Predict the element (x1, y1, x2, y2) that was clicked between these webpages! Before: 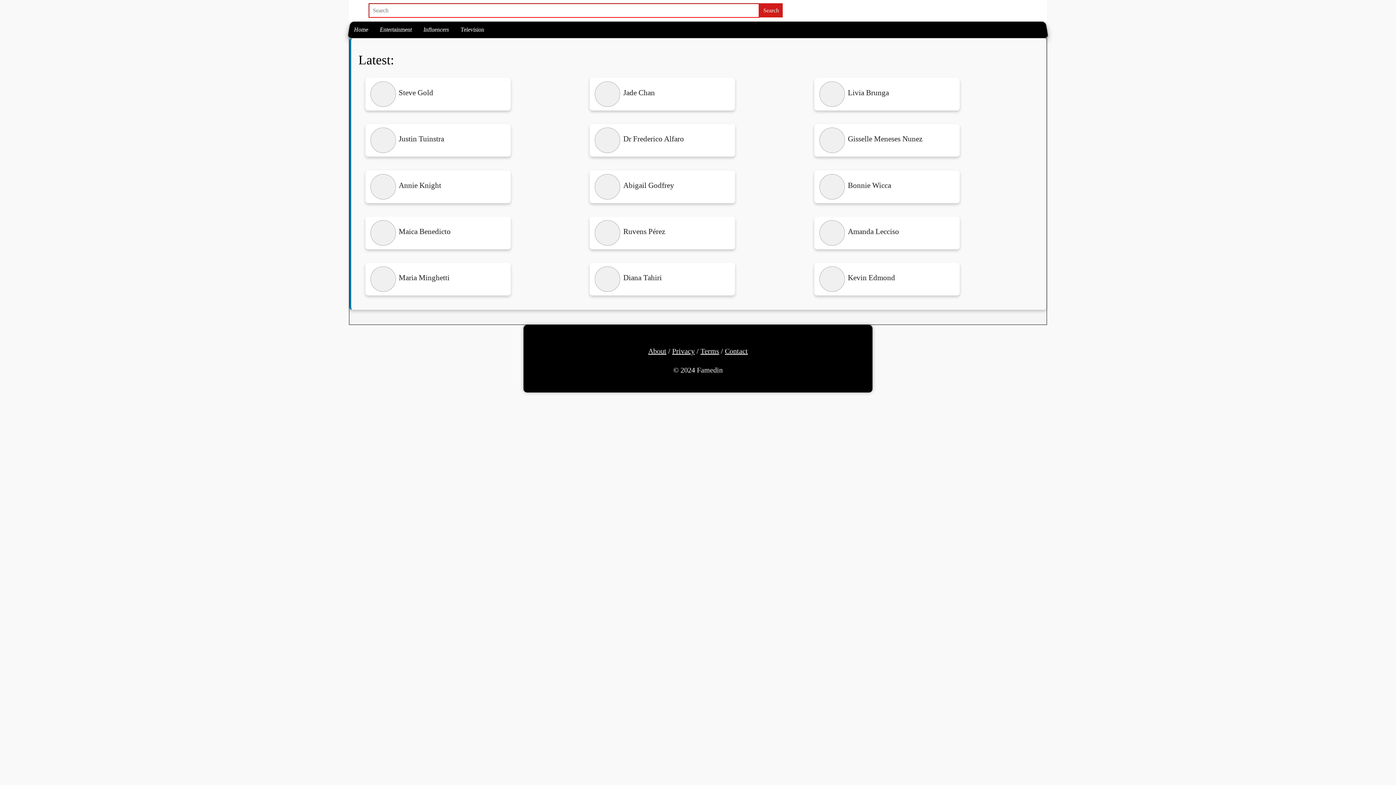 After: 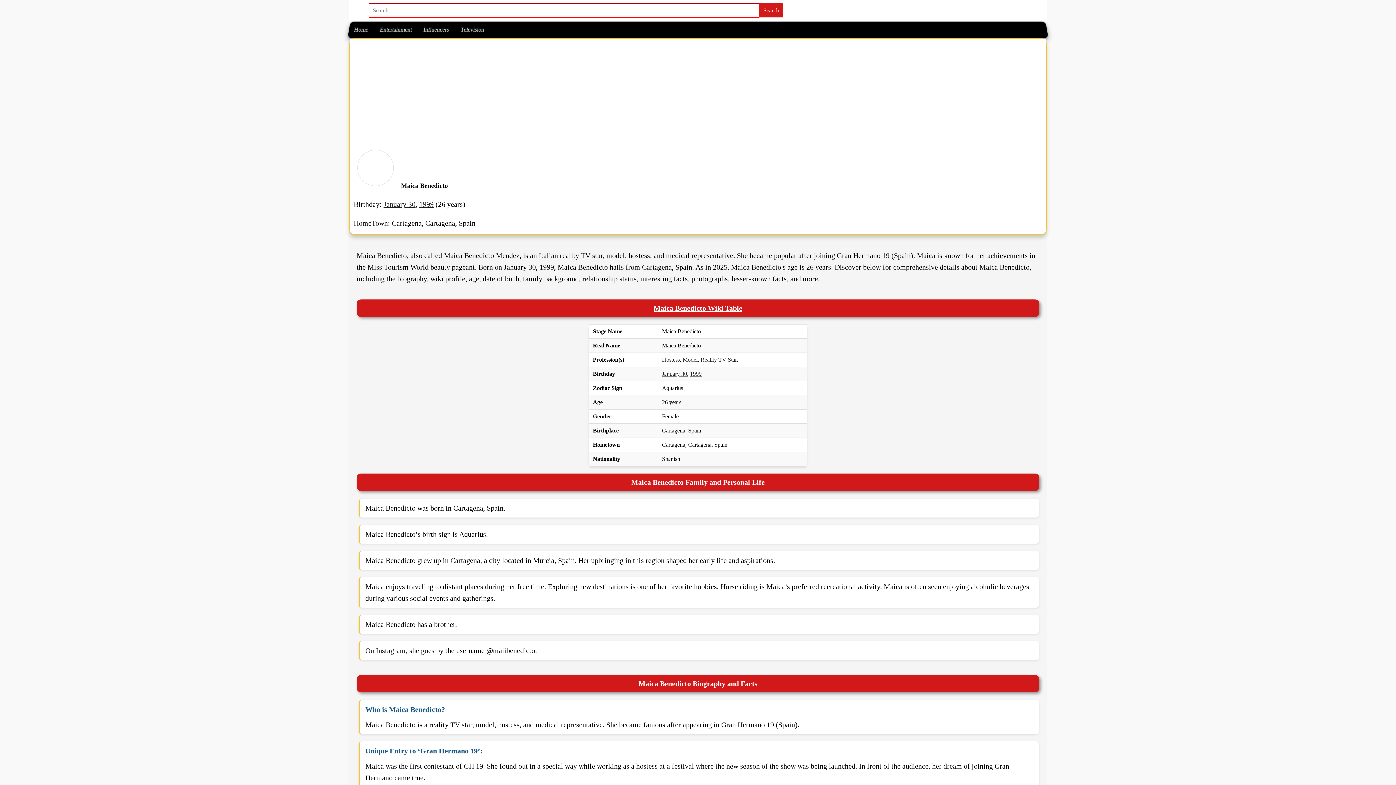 Action: label: Maica Benedicto bbox: (365, 216, 576, 249)